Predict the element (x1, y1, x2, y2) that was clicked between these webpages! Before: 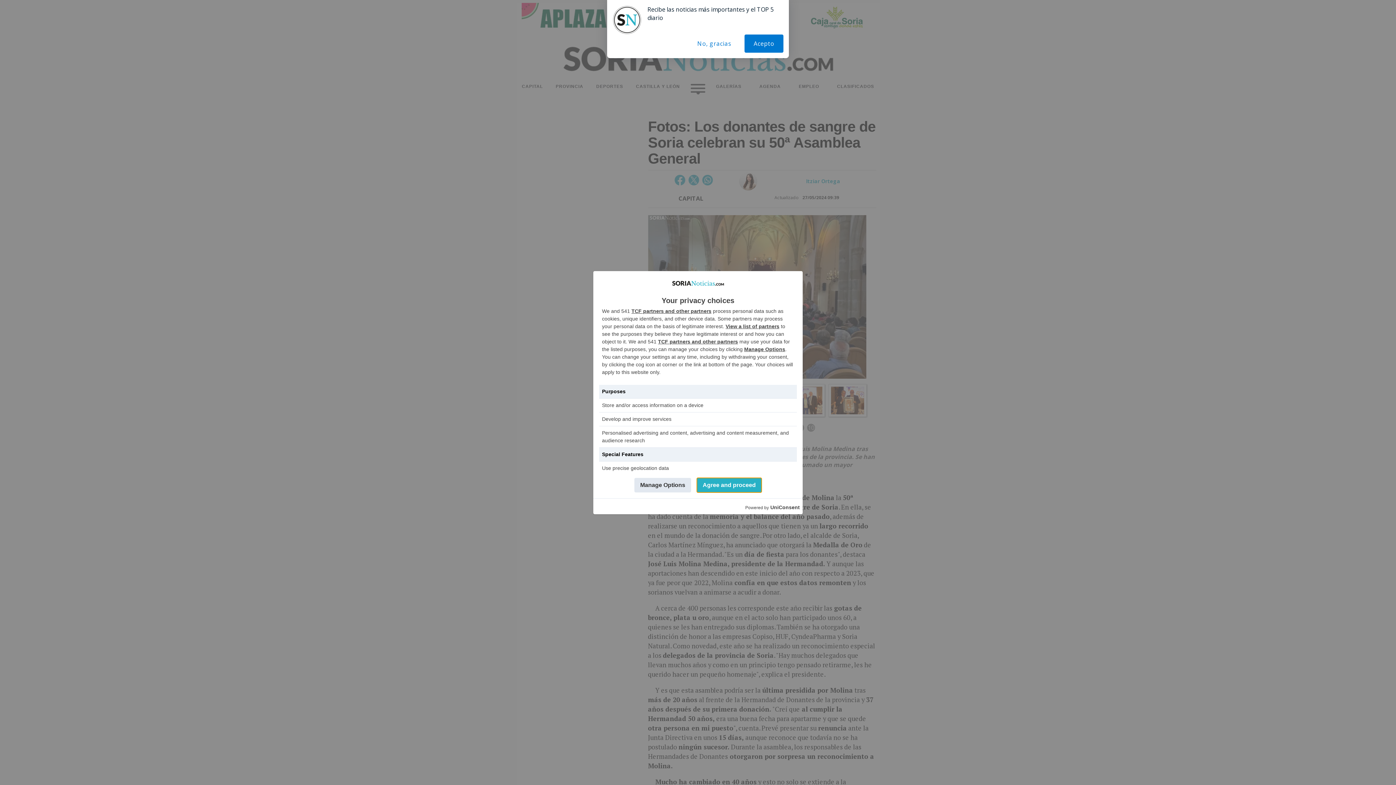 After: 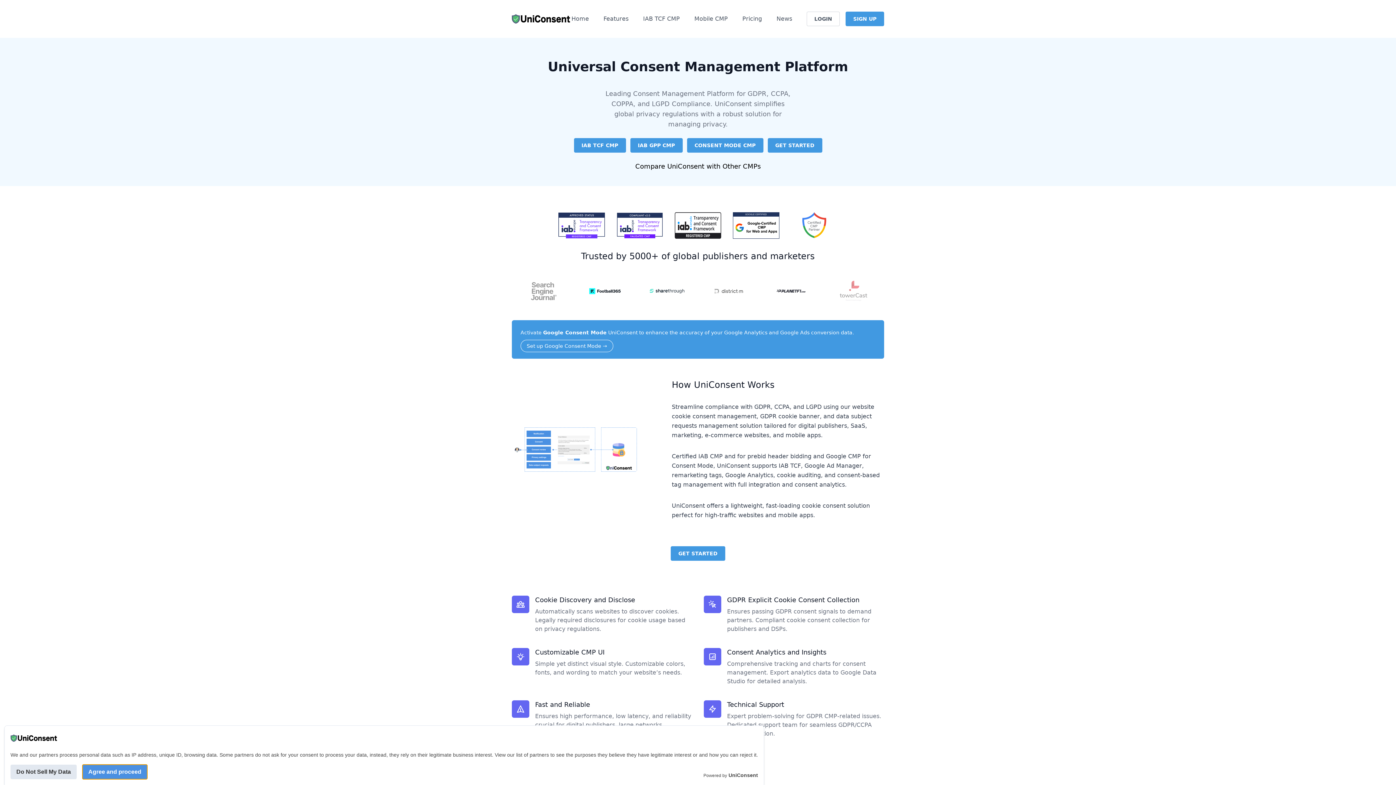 Action: bbox: (770, 503, 800, 511) label: UniConsent